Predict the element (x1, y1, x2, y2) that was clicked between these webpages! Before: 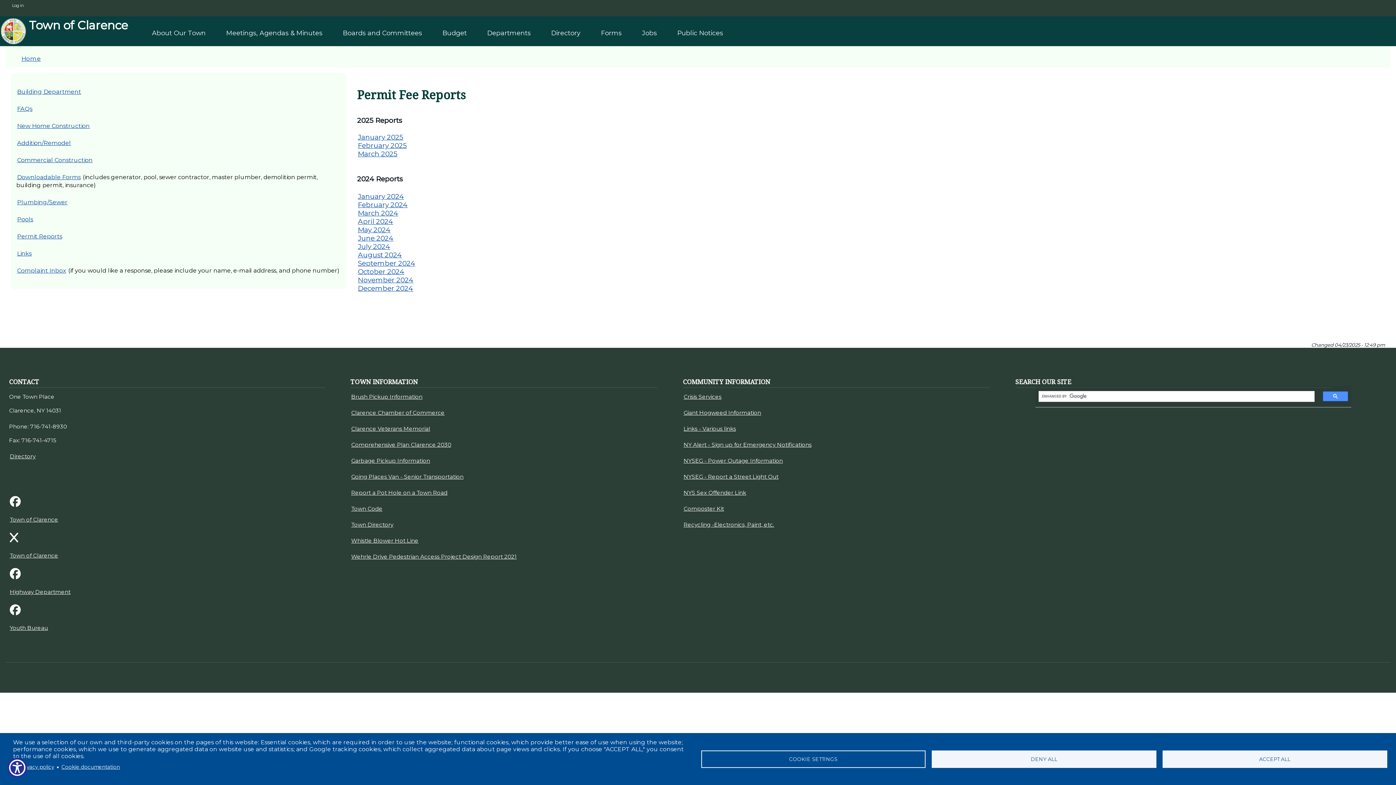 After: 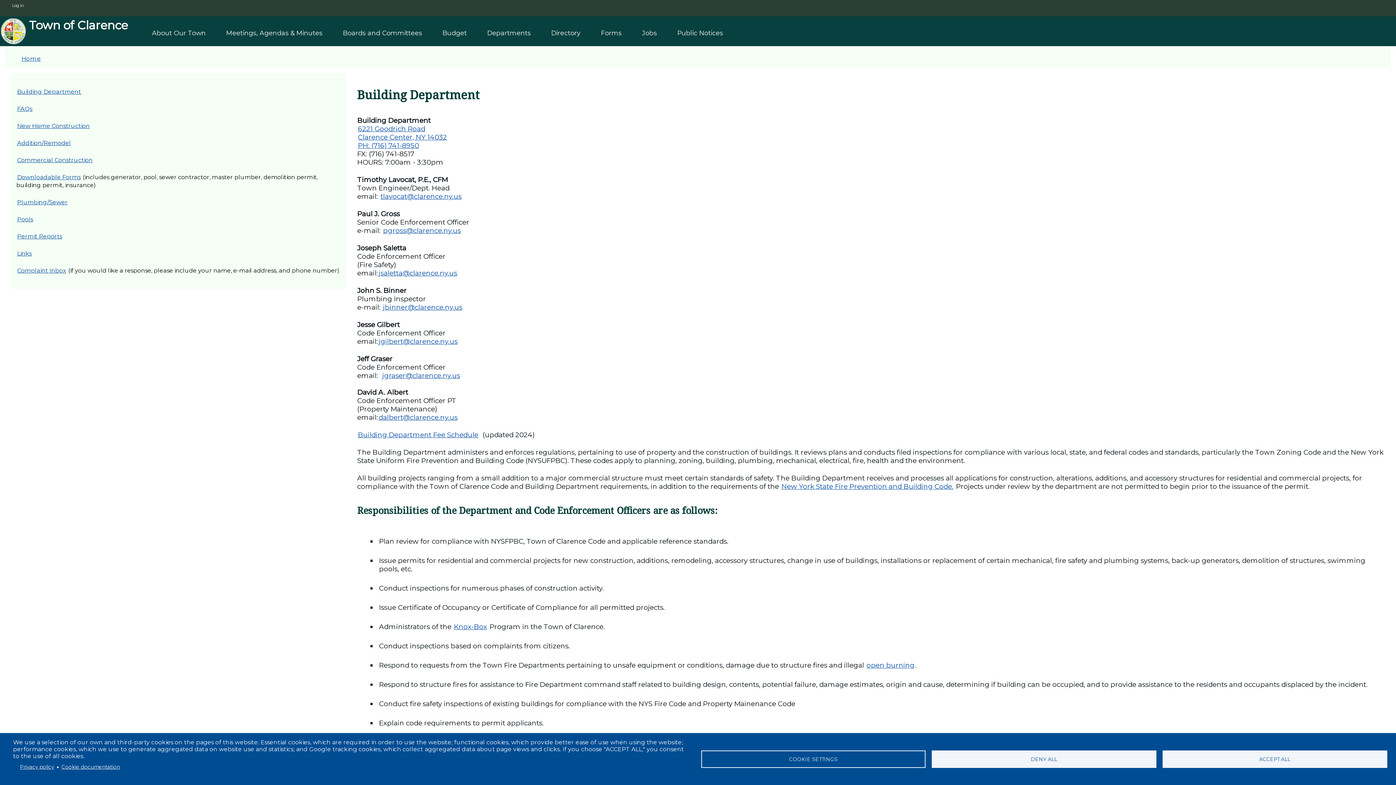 Action: label: Building Department bbox: (16, 87, 81, 95)